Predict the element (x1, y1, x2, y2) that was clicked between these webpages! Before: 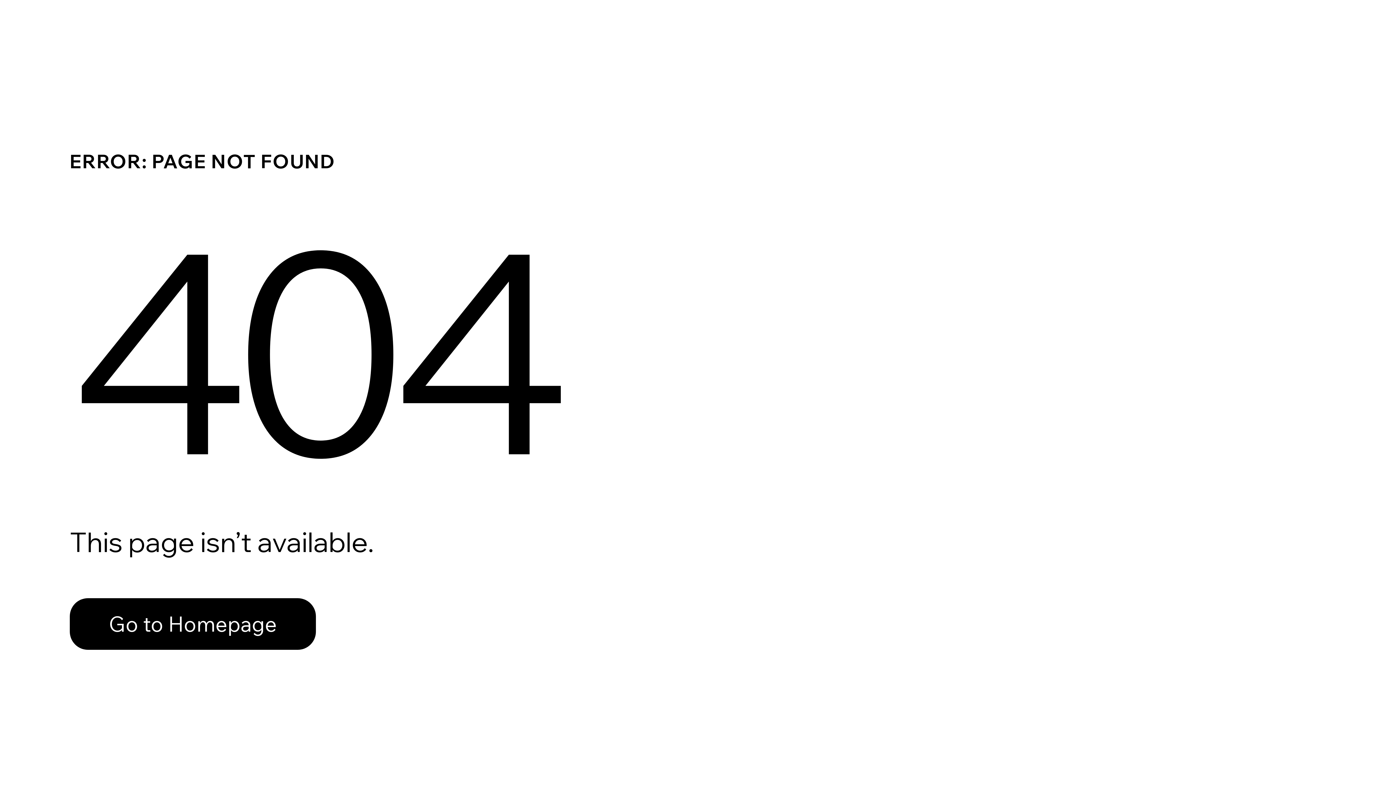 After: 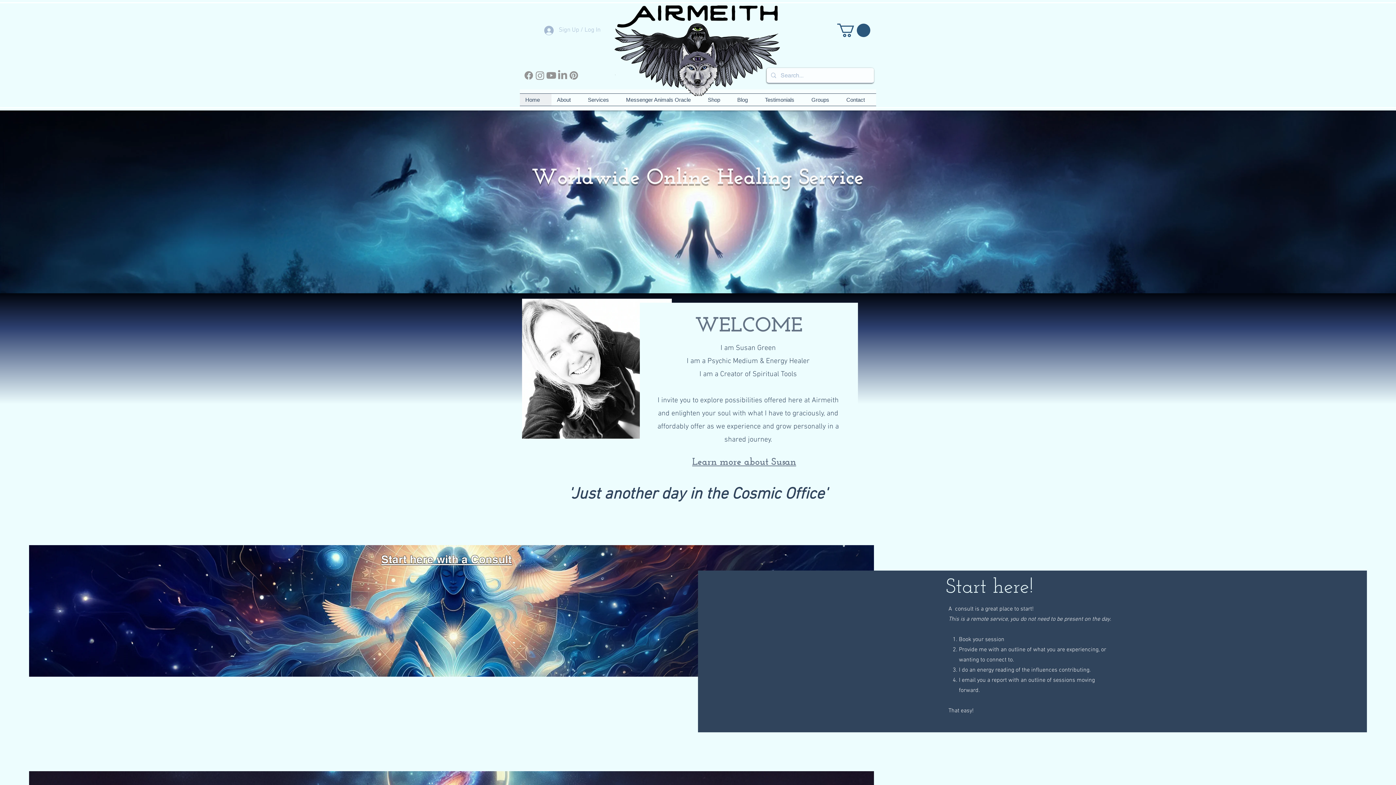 Action: bbox: (69, 582, 768, 659) label: Go to Homepage